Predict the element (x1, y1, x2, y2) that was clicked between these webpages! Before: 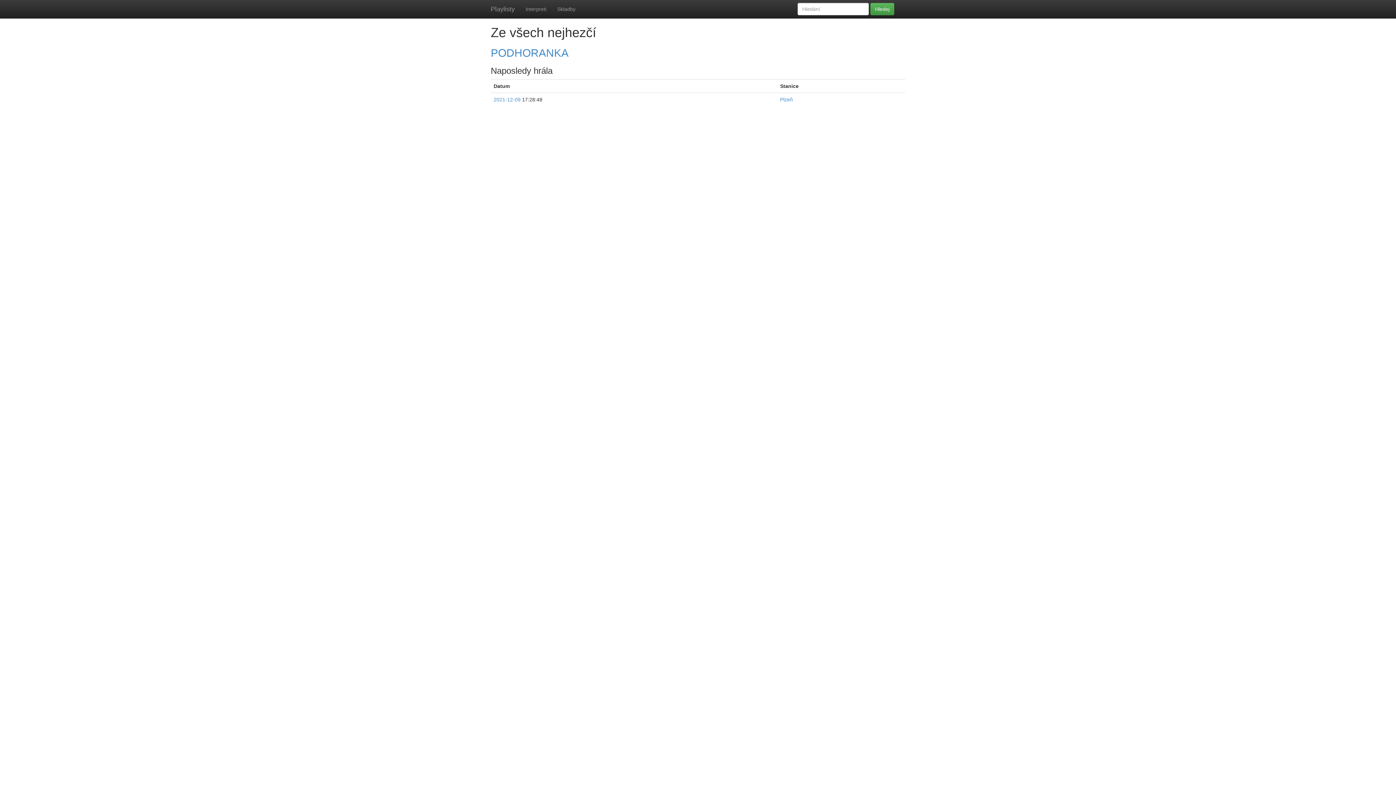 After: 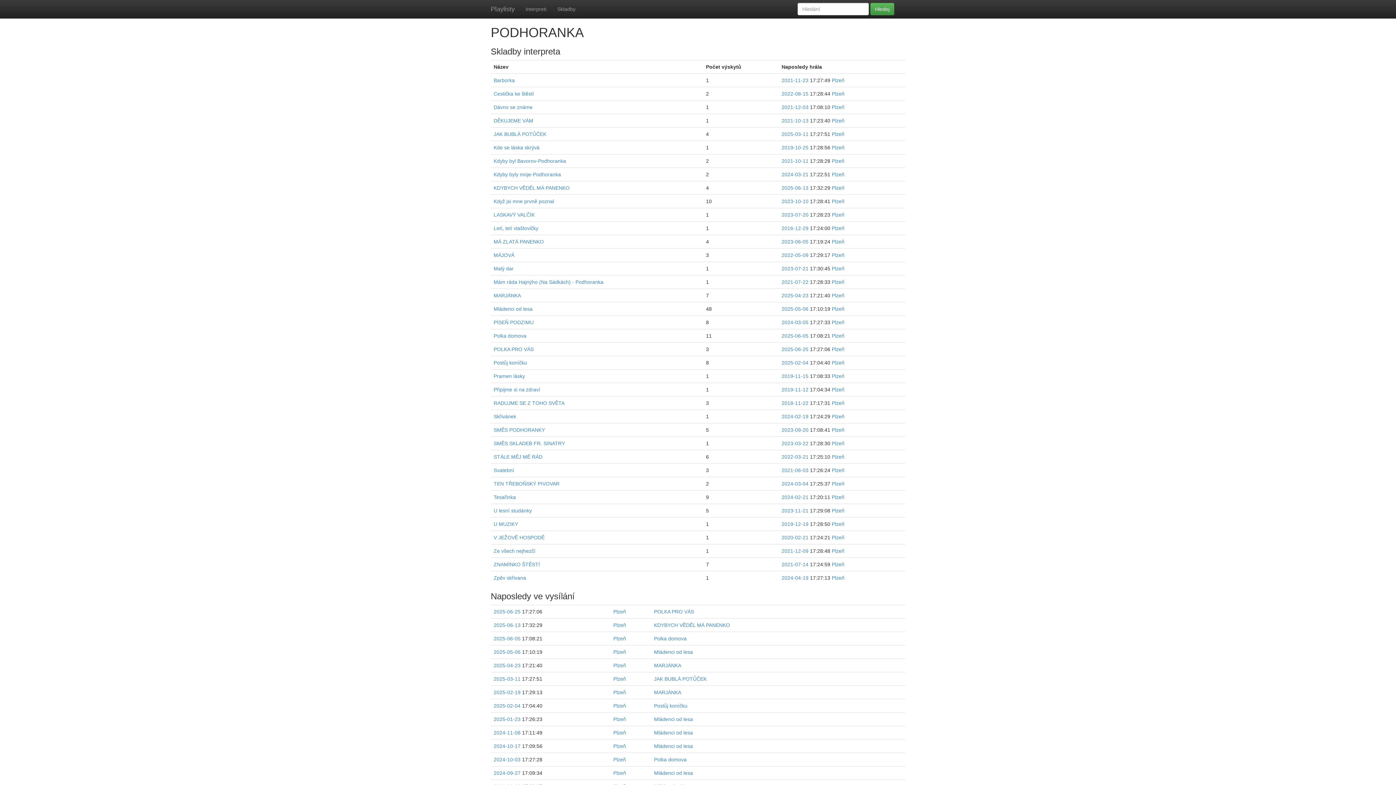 Action: label: PODHORANKA bbox: (490, 46, 568, 58)